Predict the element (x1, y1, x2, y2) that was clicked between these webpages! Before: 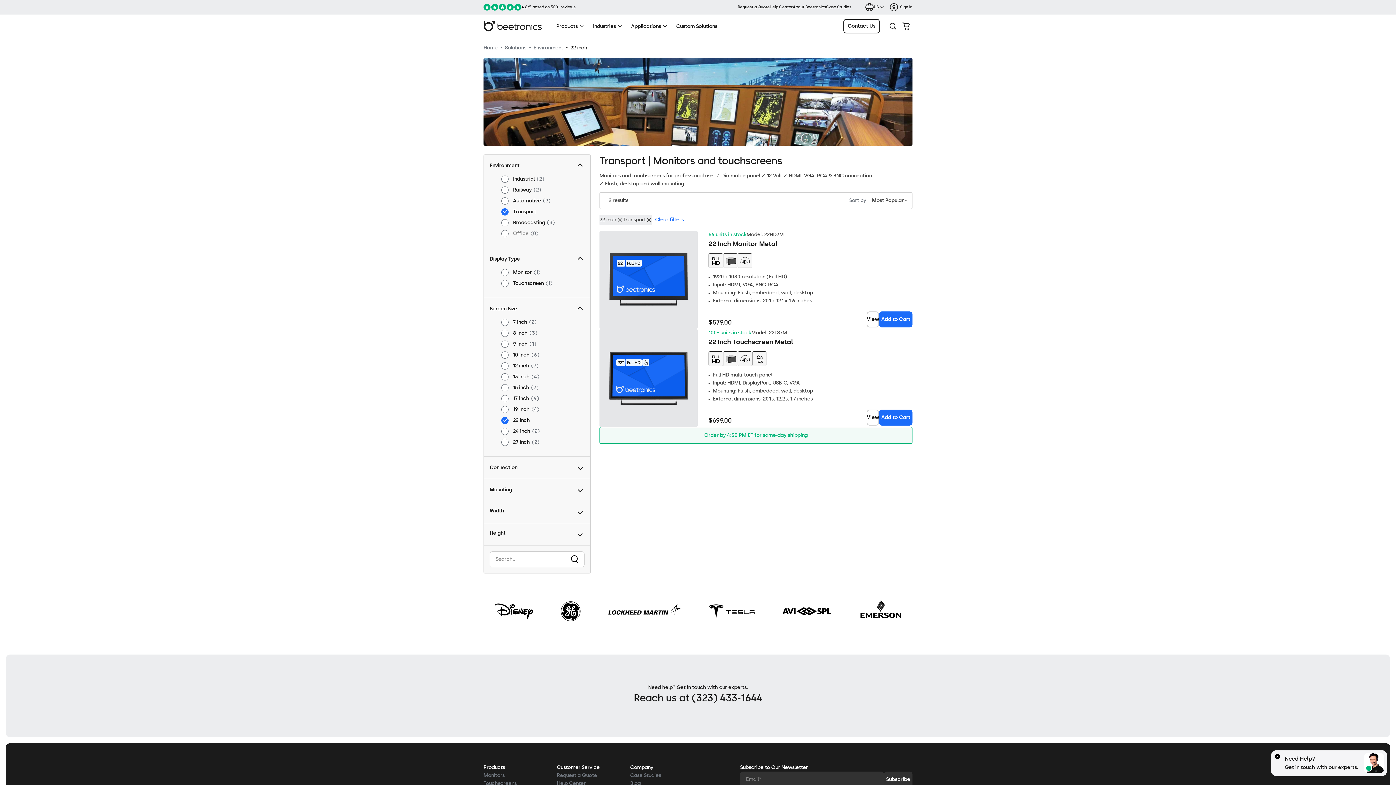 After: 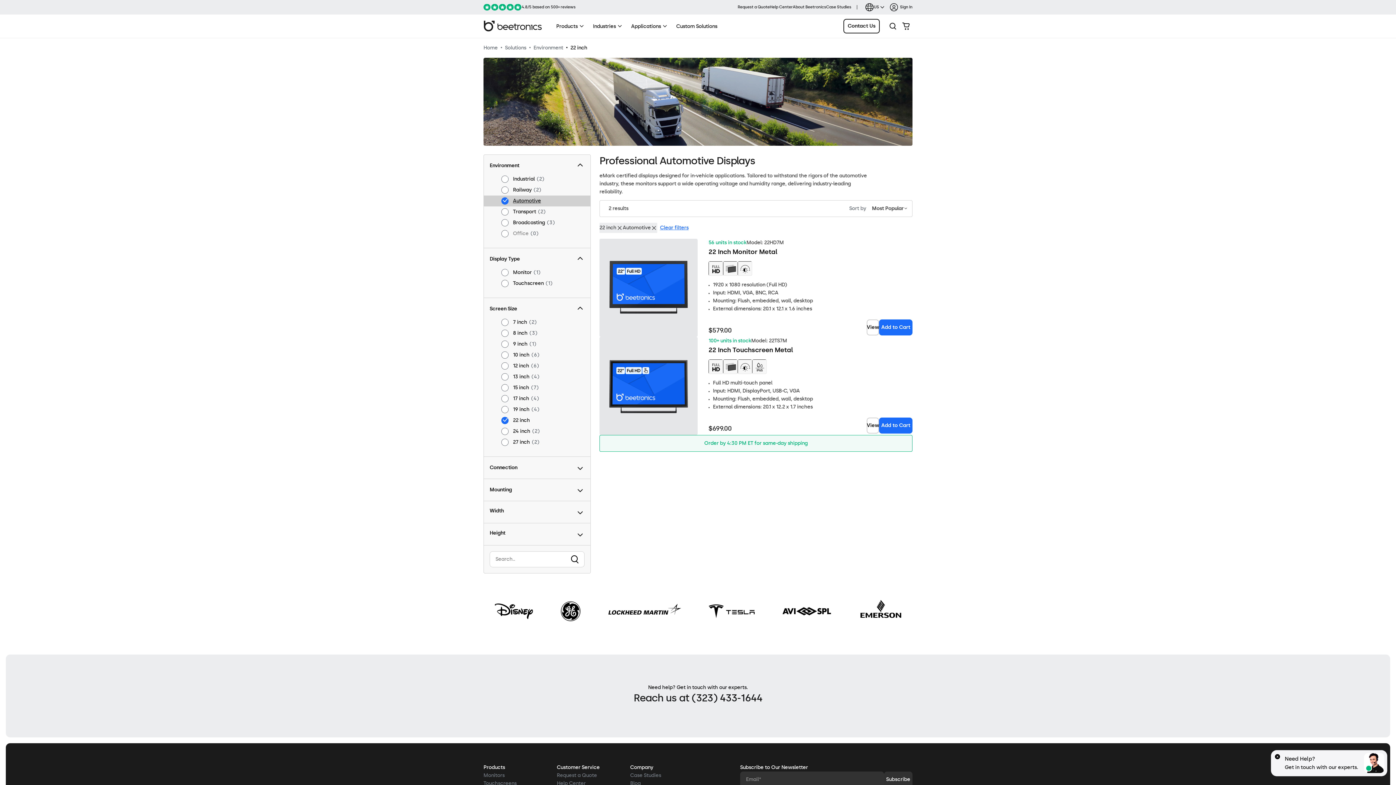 Action: label: Automotive 2 bbox: (489, 195, 584, 206)